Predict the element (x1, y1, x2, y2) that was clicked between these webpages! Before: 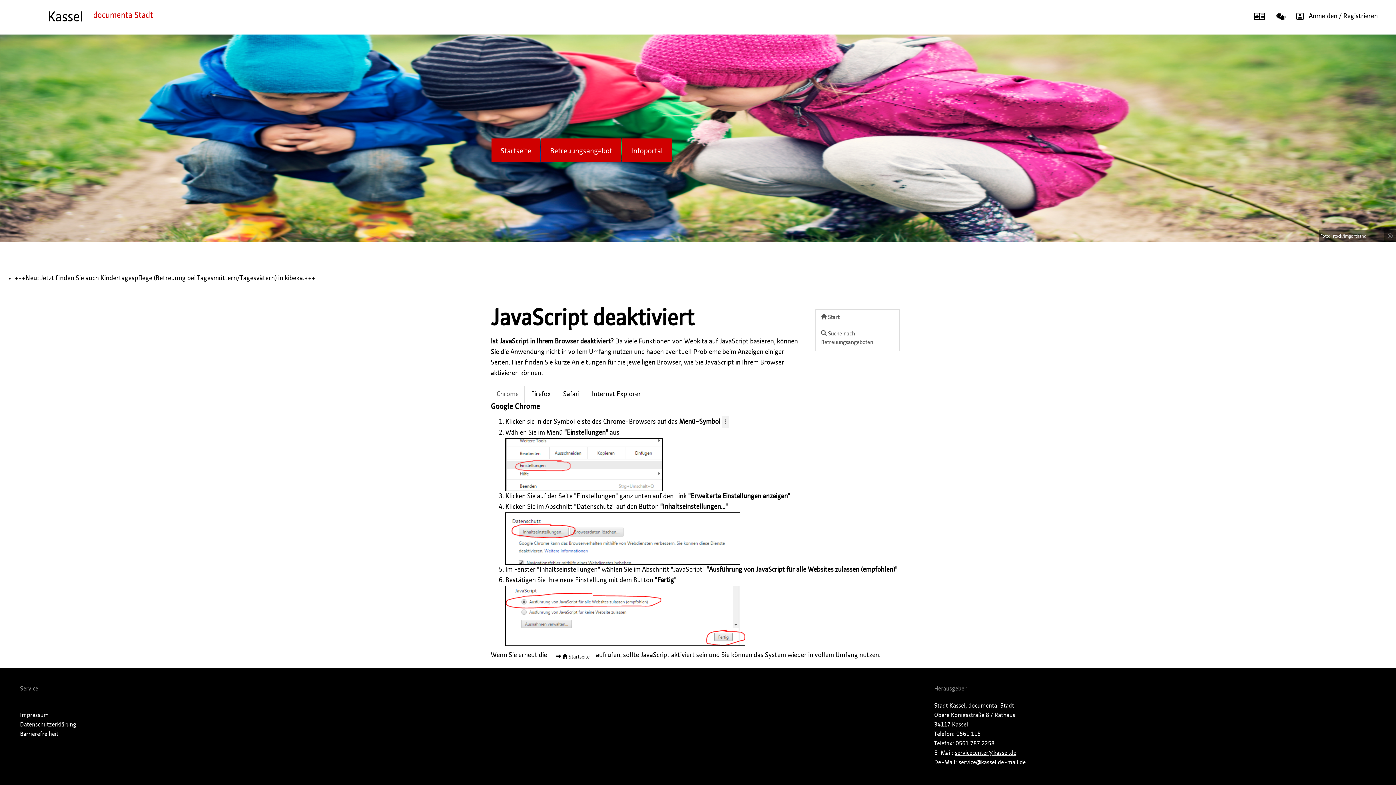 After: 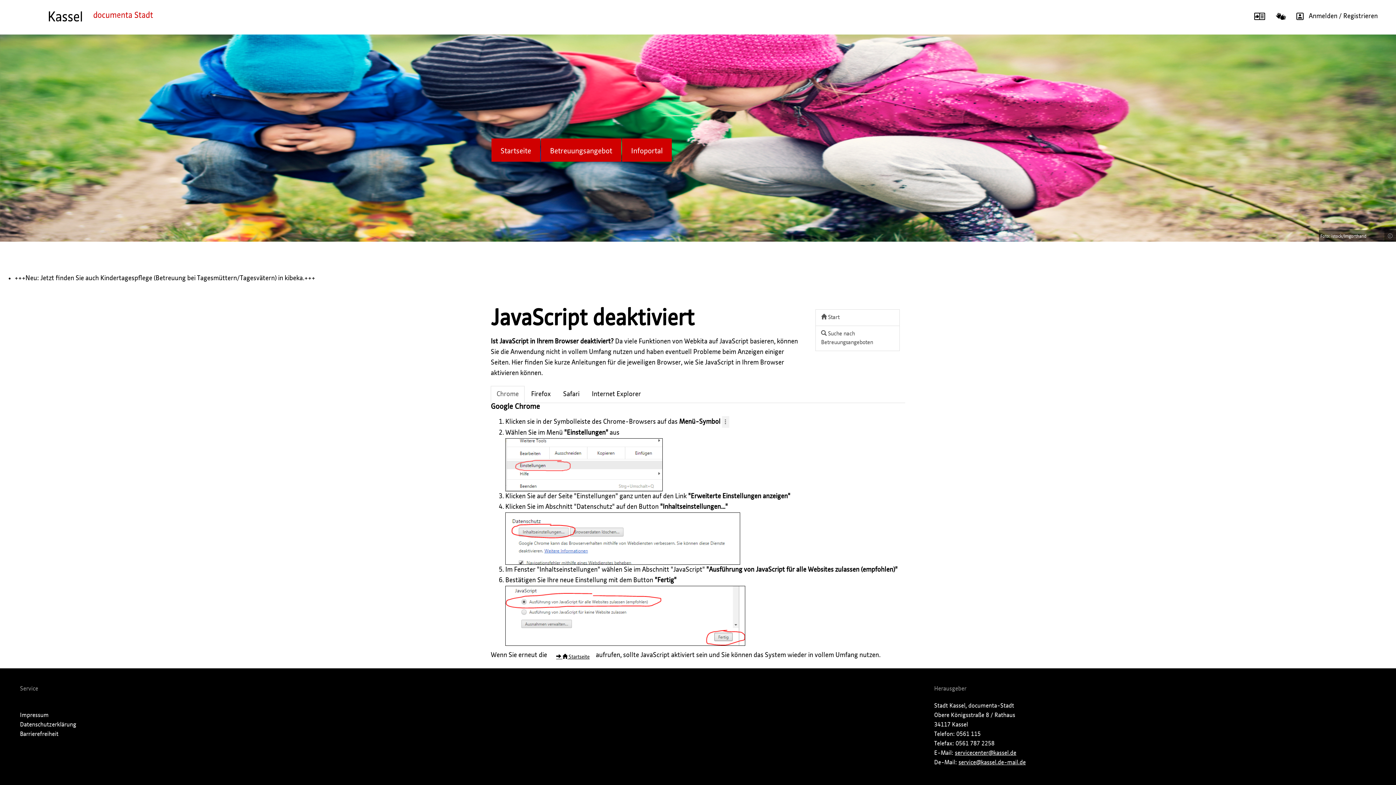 Action: bbox: (1270, 13, 1291, 19)